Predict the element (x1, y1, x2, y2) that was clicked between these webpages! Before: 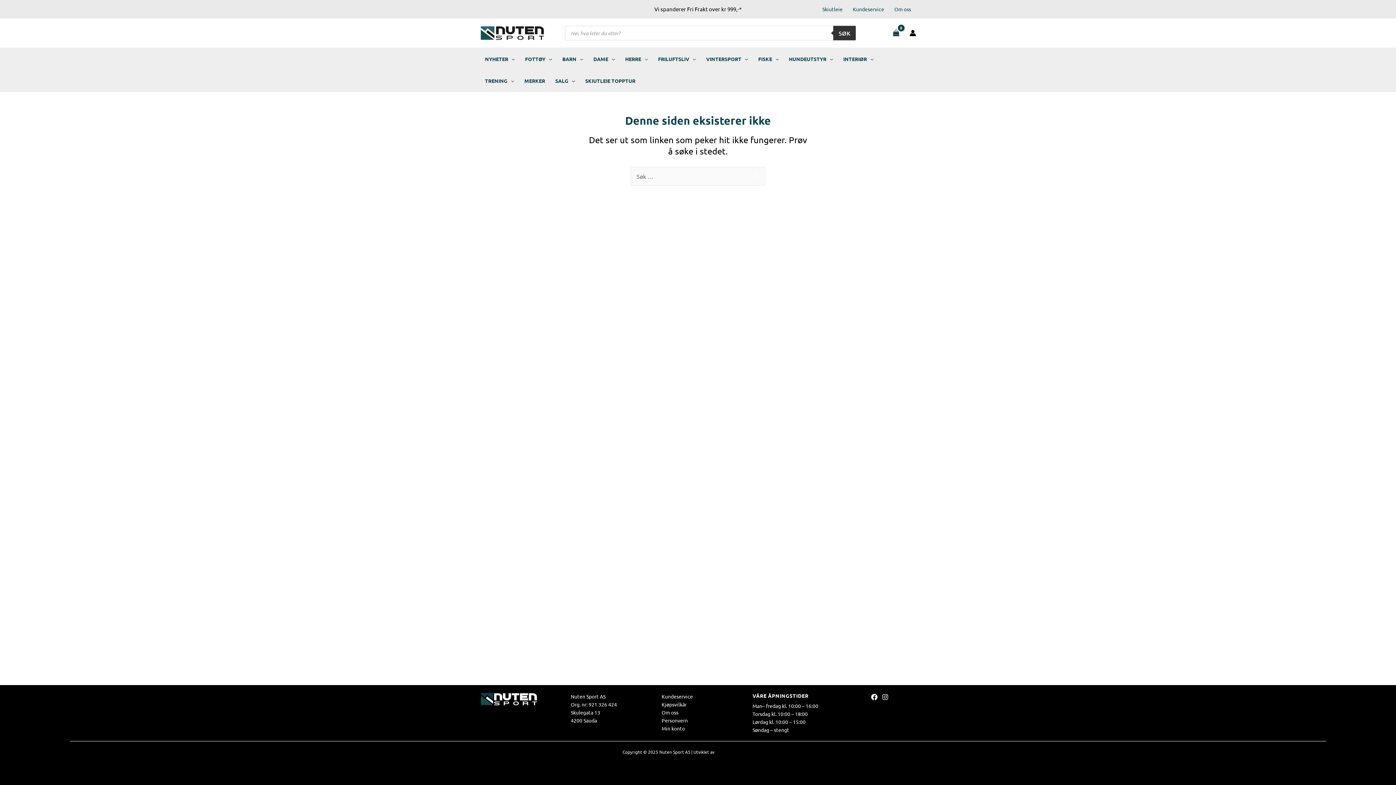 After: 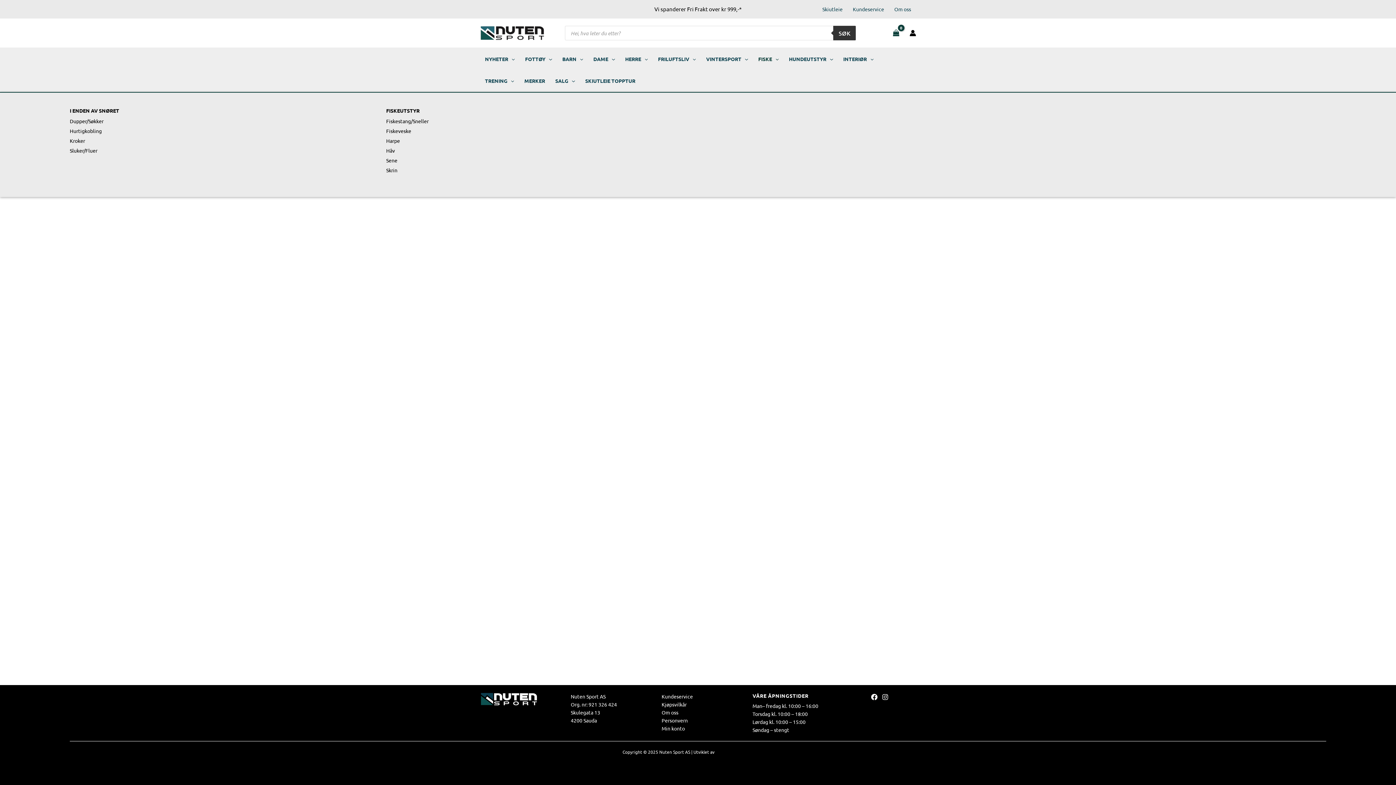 Action: bbox: (753, 48, 784, 69) label: FISKE